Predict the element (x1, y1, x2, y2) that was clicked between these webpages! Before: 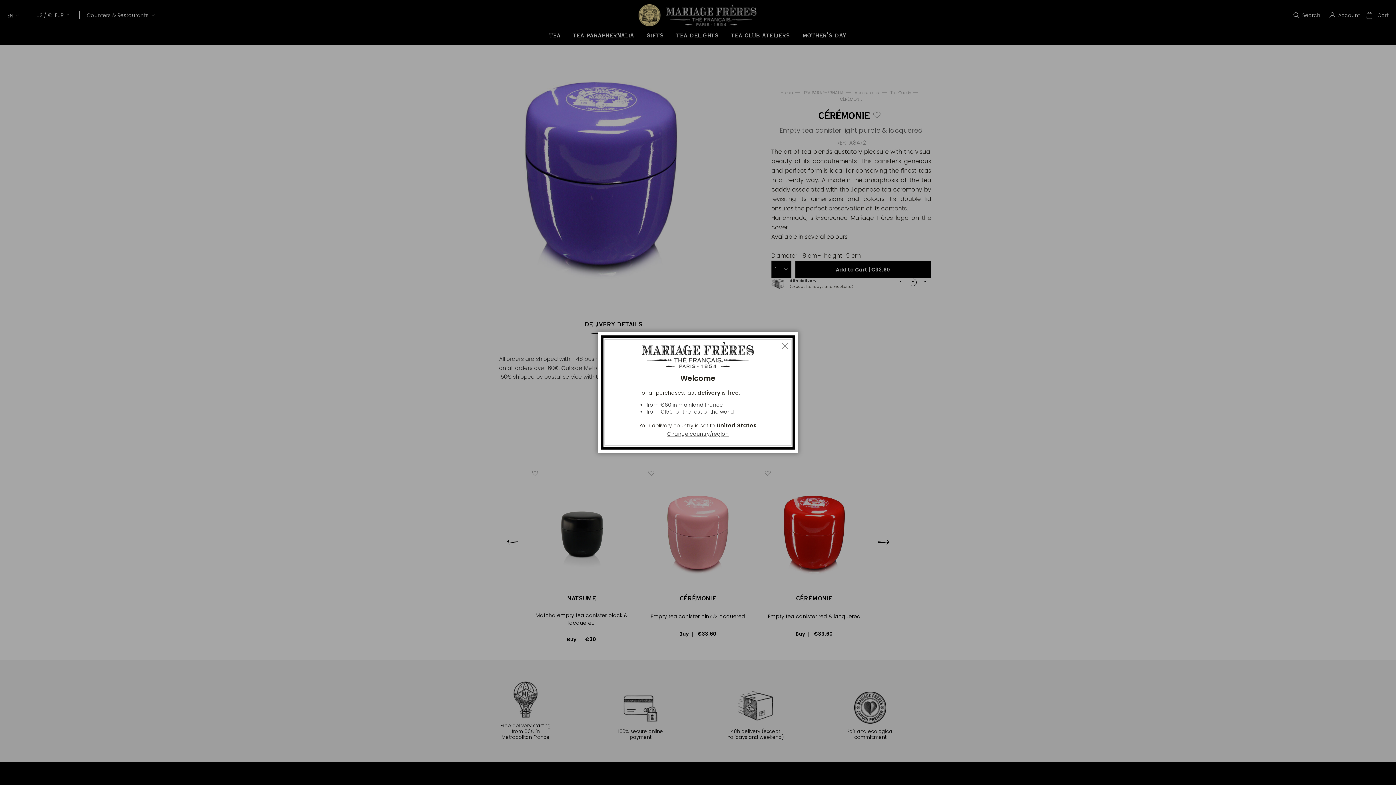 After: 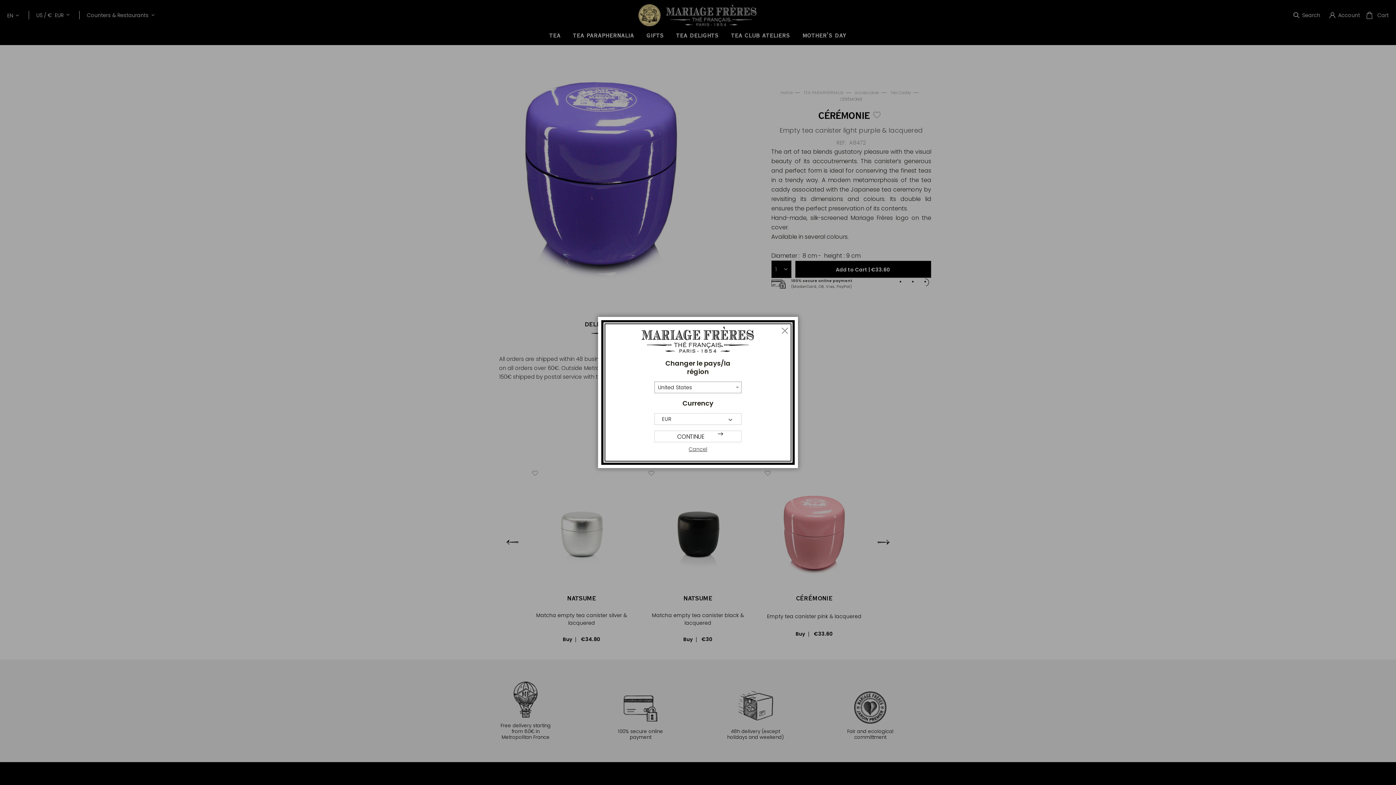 Action: bbox: (639, 430, 756, 438) label: Change country/region